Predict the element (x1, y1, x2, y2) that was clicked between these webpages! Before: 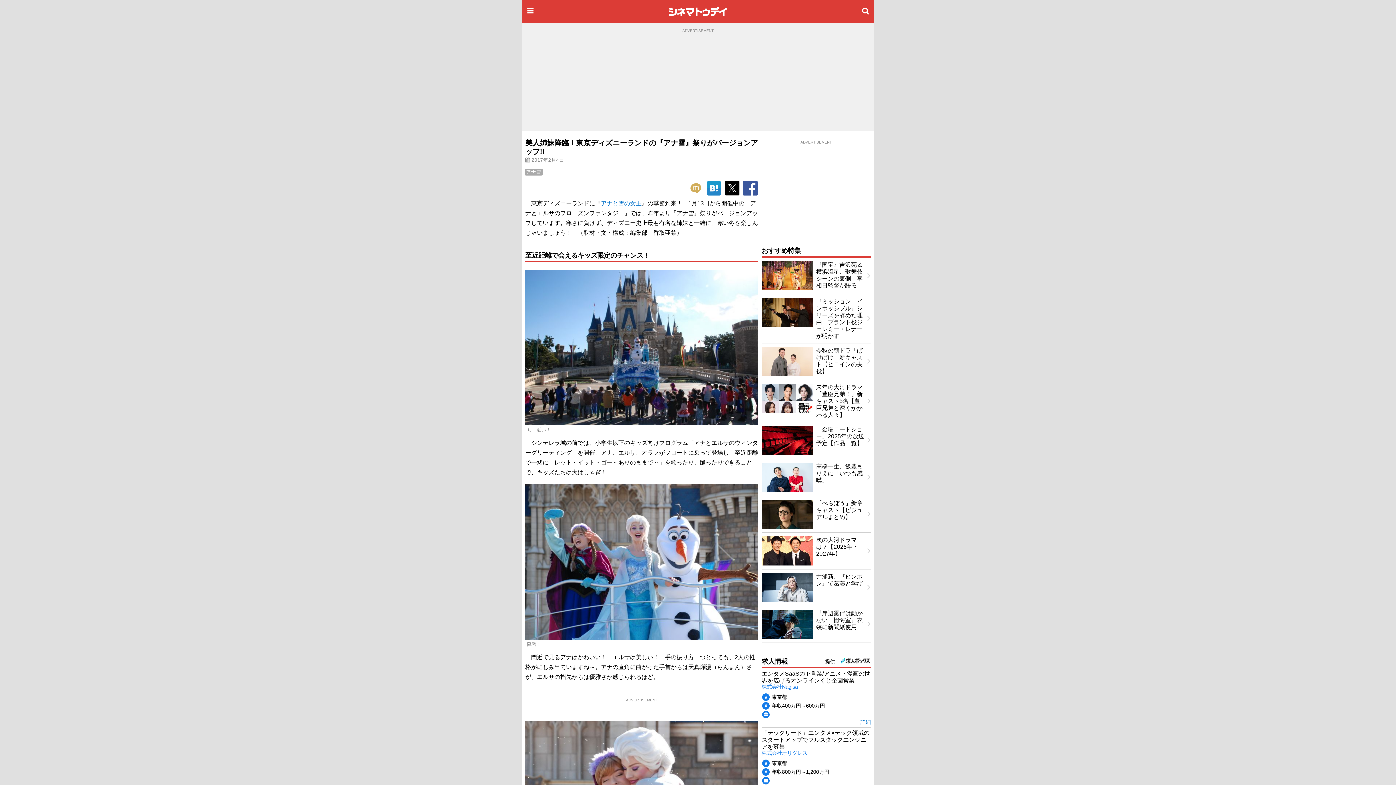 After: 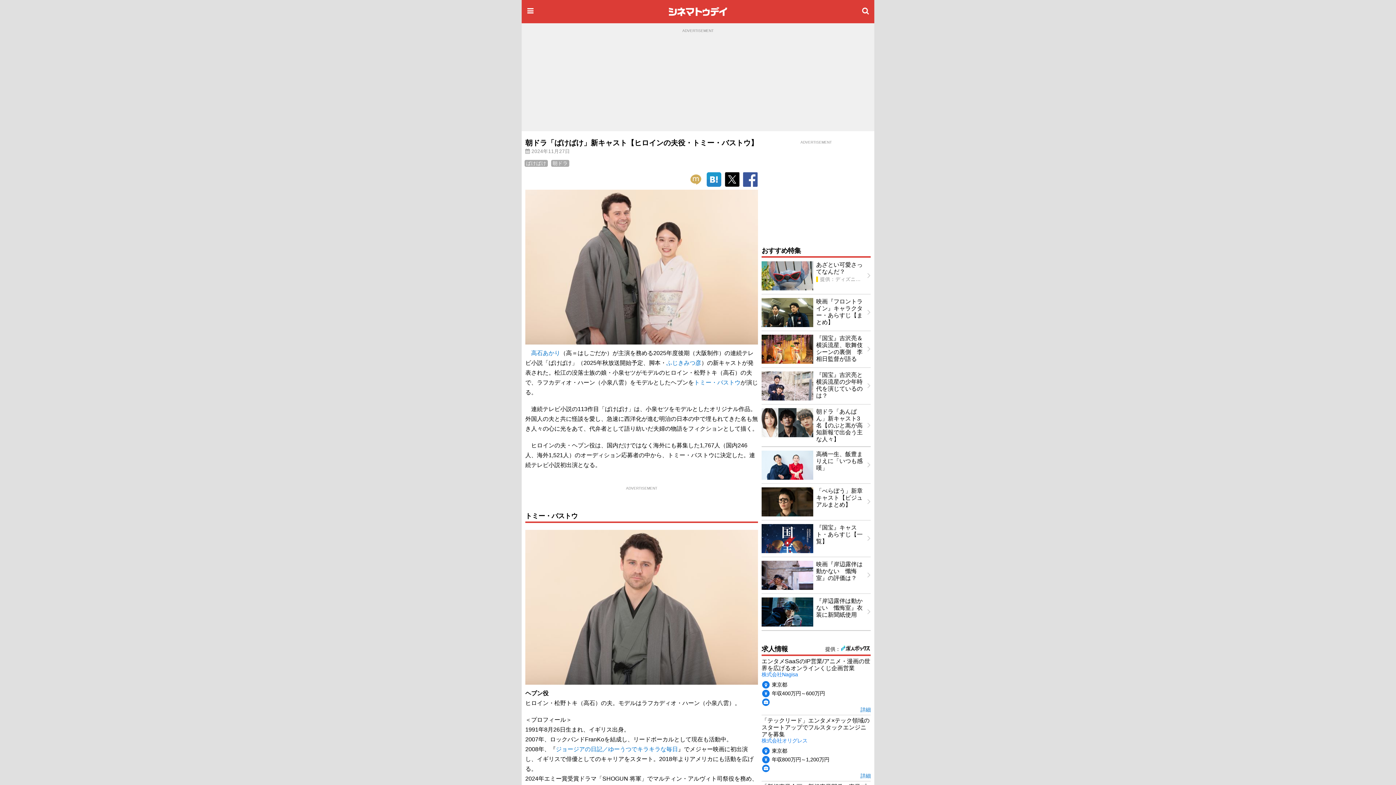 Action: label: 今秋の朝ドラ「ばけばけ」新キャスト【ヒロインの夫役】 bbox: (758, 343, 874, 380)